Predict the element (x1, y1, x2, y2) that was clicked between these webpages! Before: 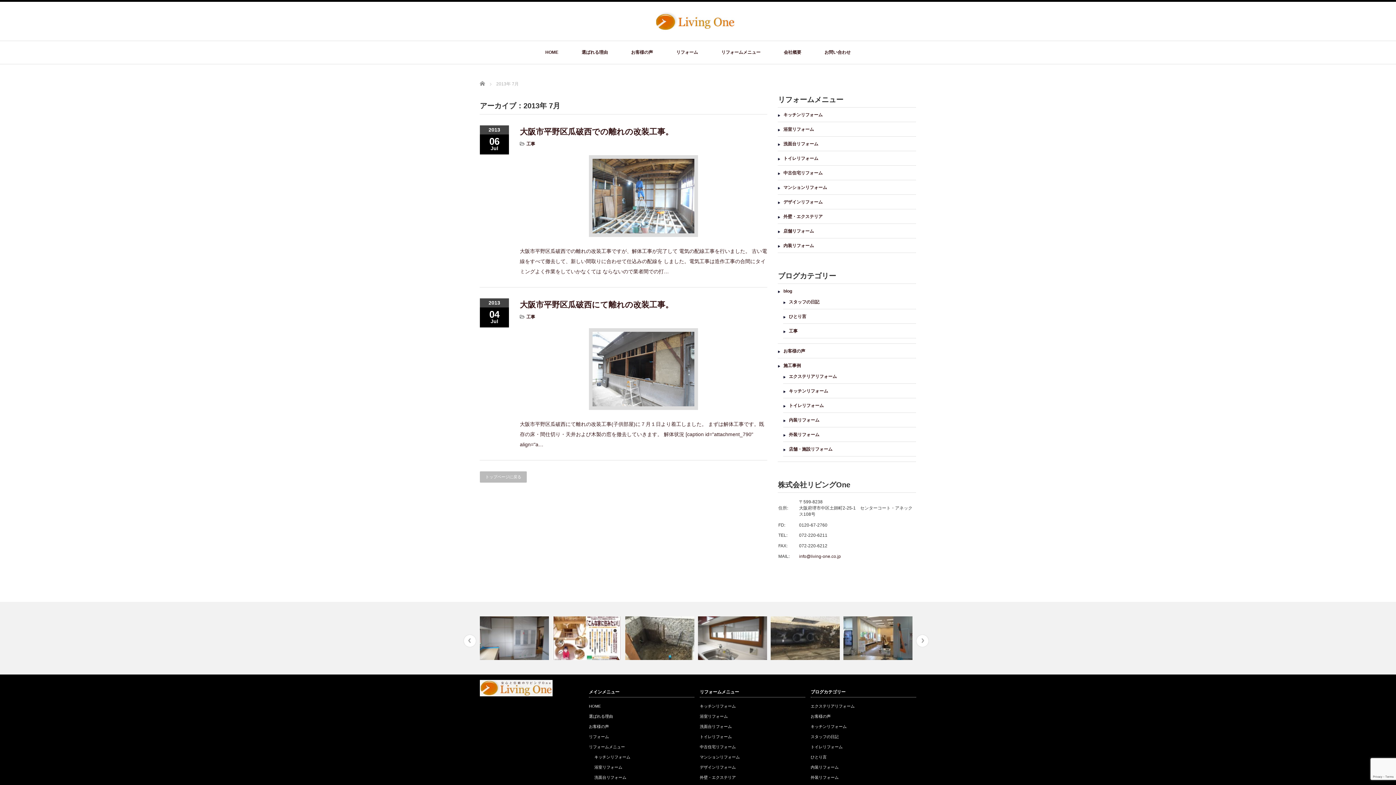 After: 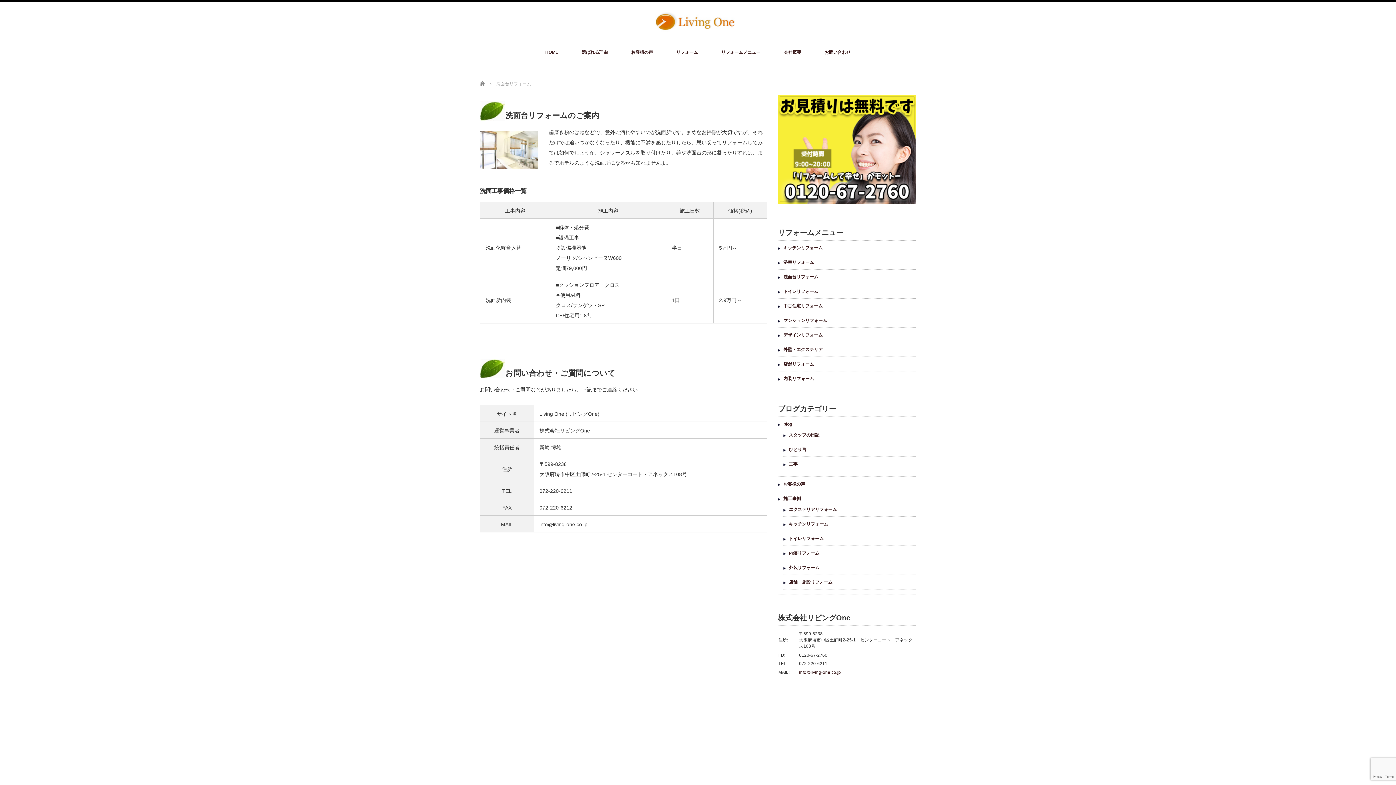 Action: bbox: (700, 724, 732, 729) label: 洗面台リフォーム